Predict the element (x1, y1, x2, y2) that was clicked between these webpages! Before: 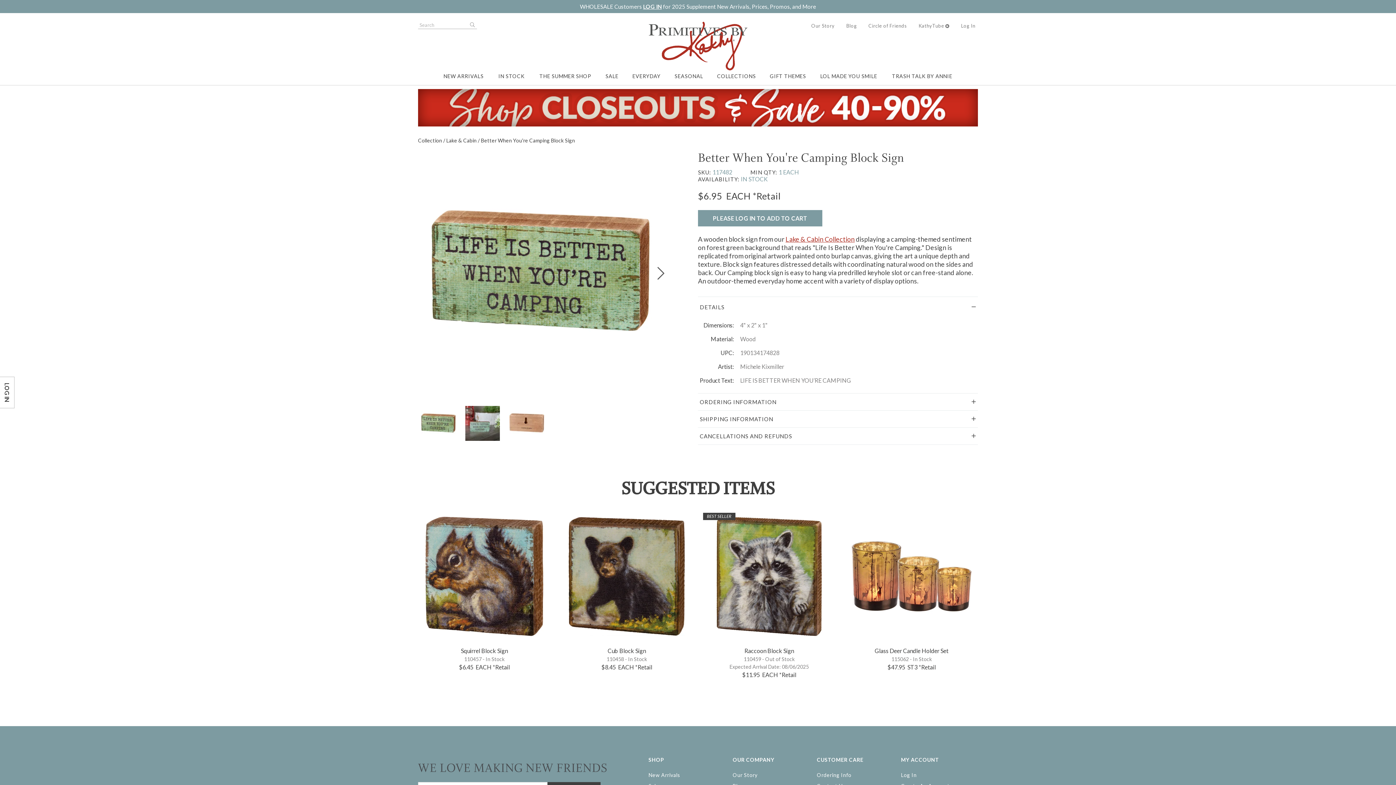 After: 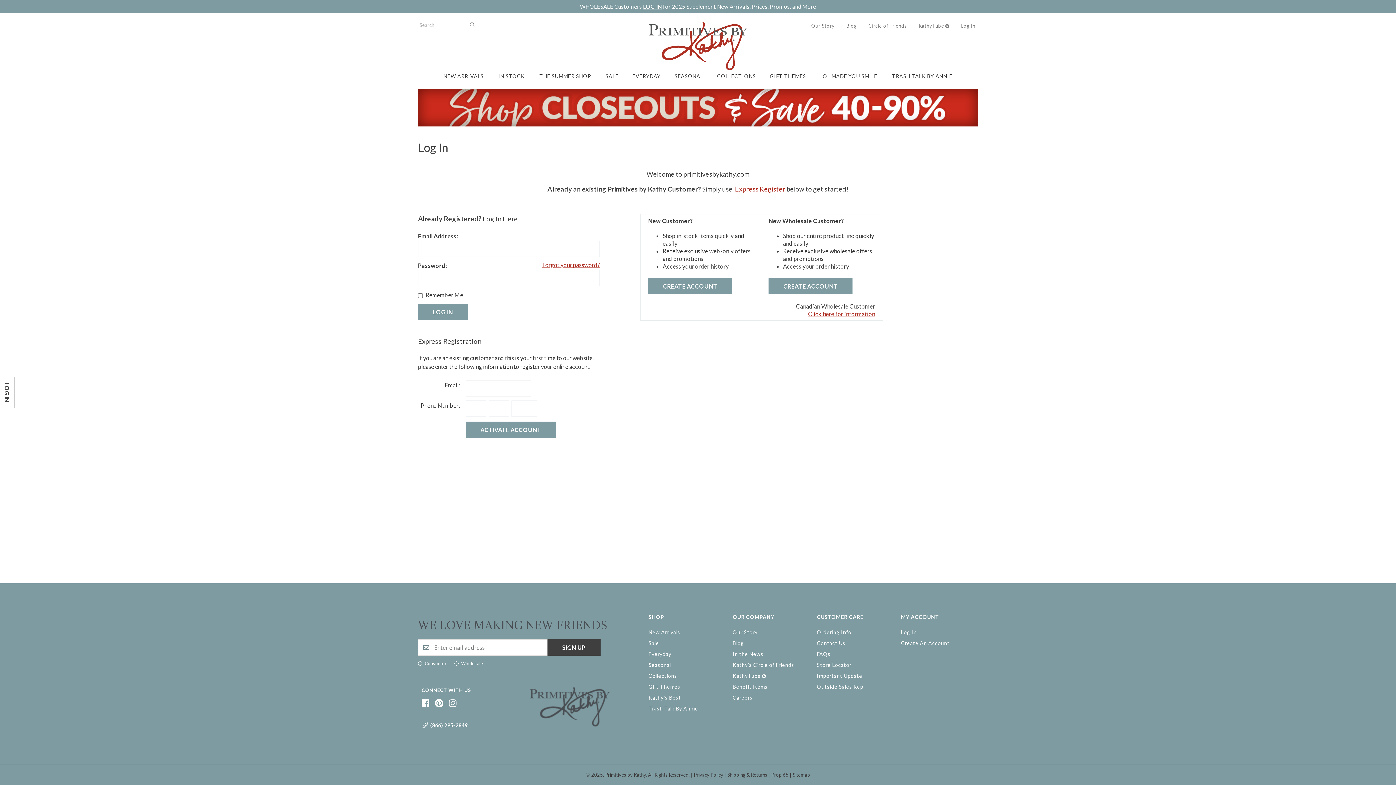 Action: label: Log In bbox: (901, 770, 978, 779)